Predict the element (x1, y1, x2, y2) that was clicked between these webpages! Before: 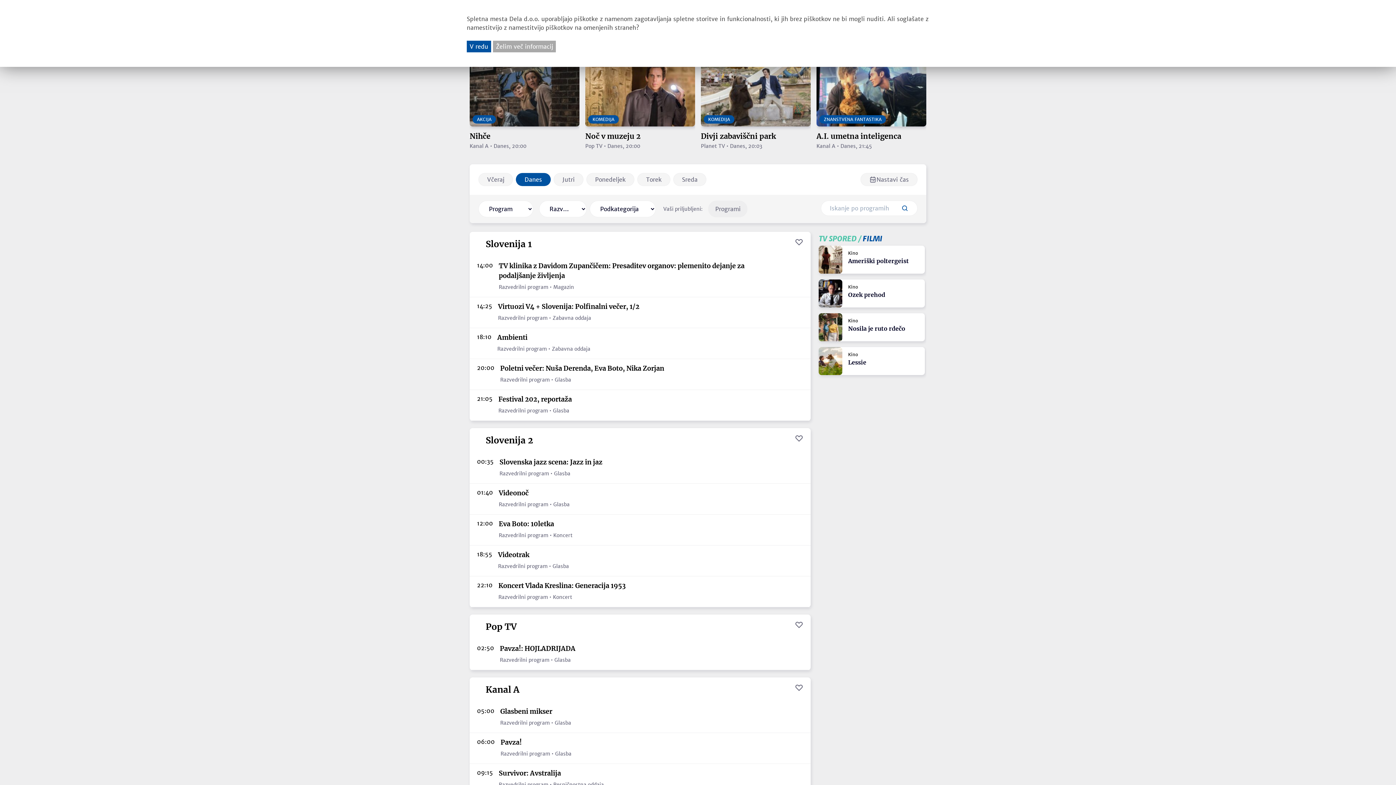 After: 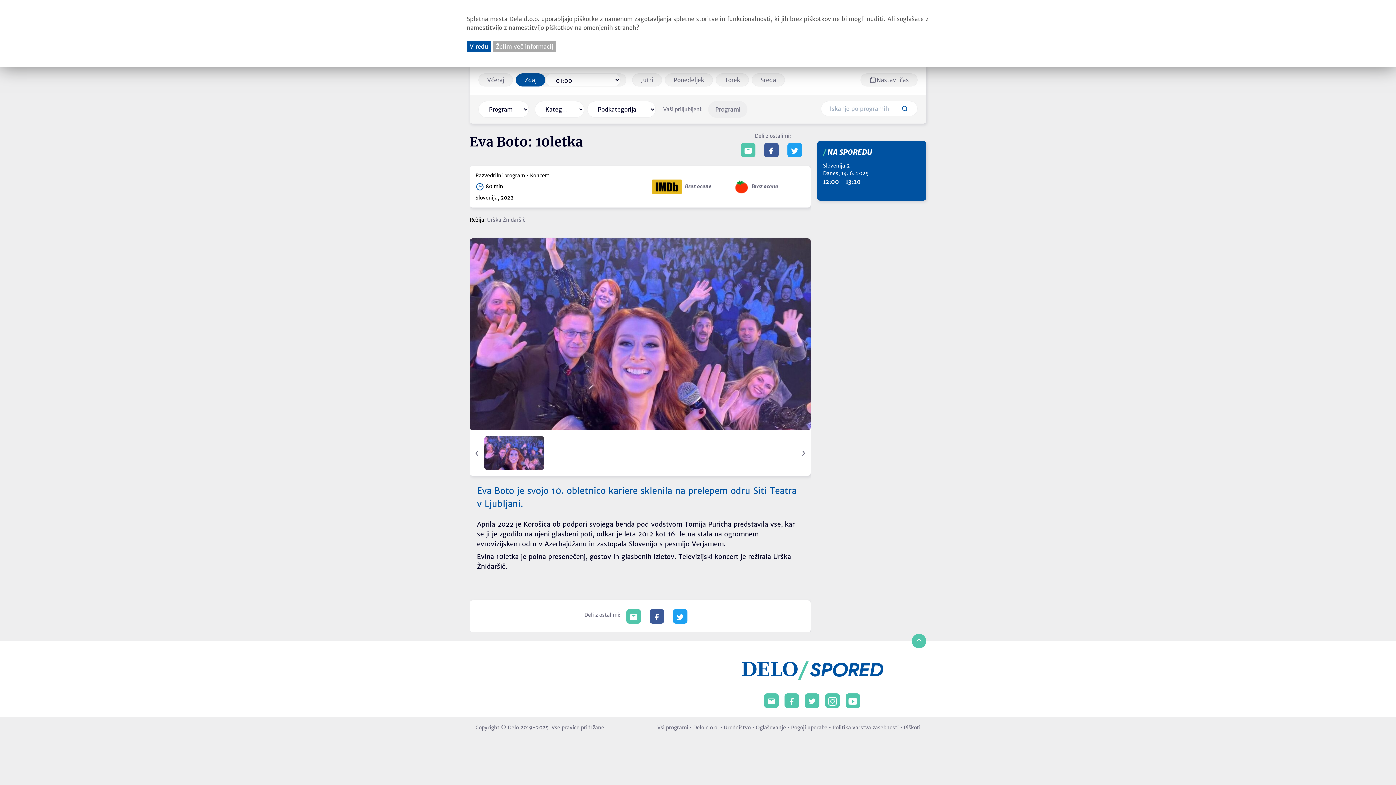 Action: label: 12:00
Eva Boto: 10letka
Razvedrilni program • Koncert bbox: (477, 519, 776, 541)